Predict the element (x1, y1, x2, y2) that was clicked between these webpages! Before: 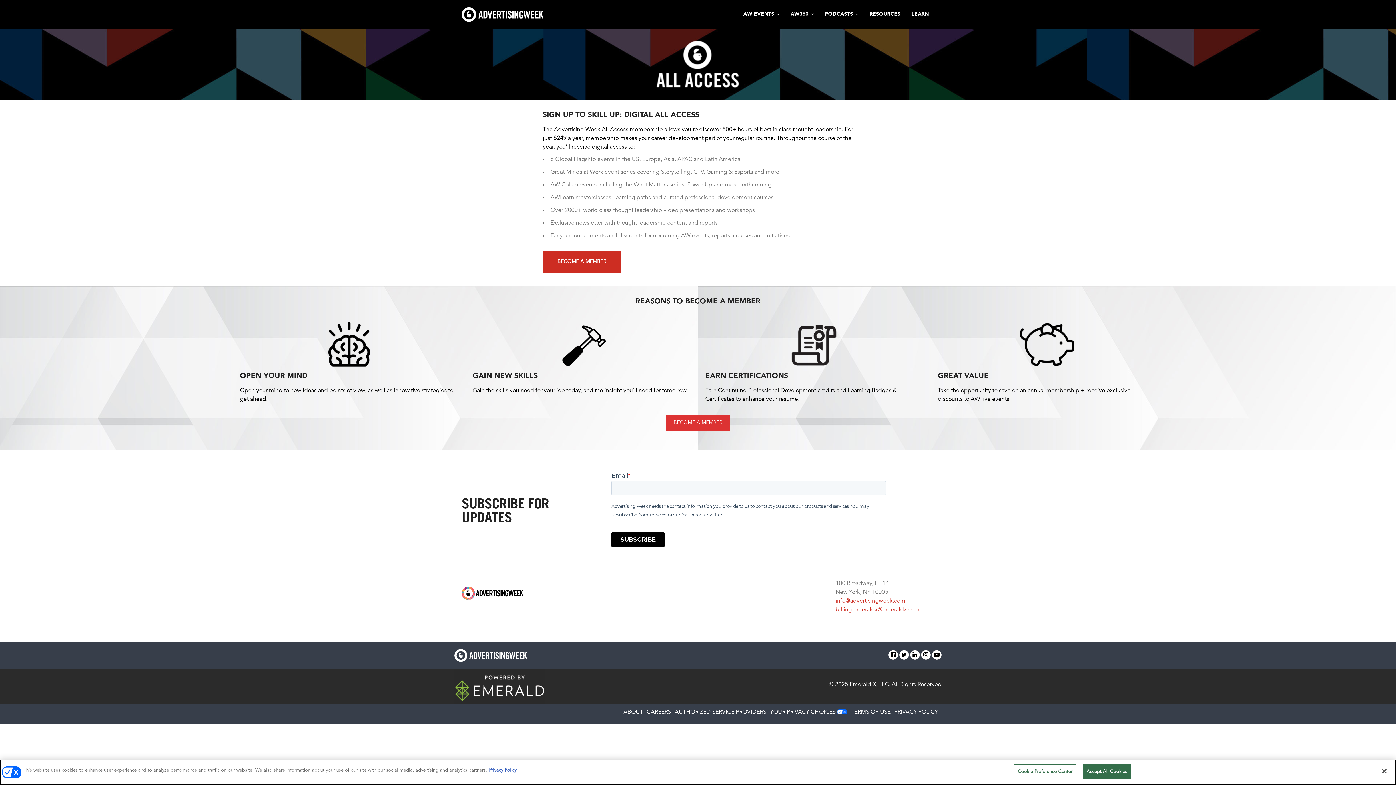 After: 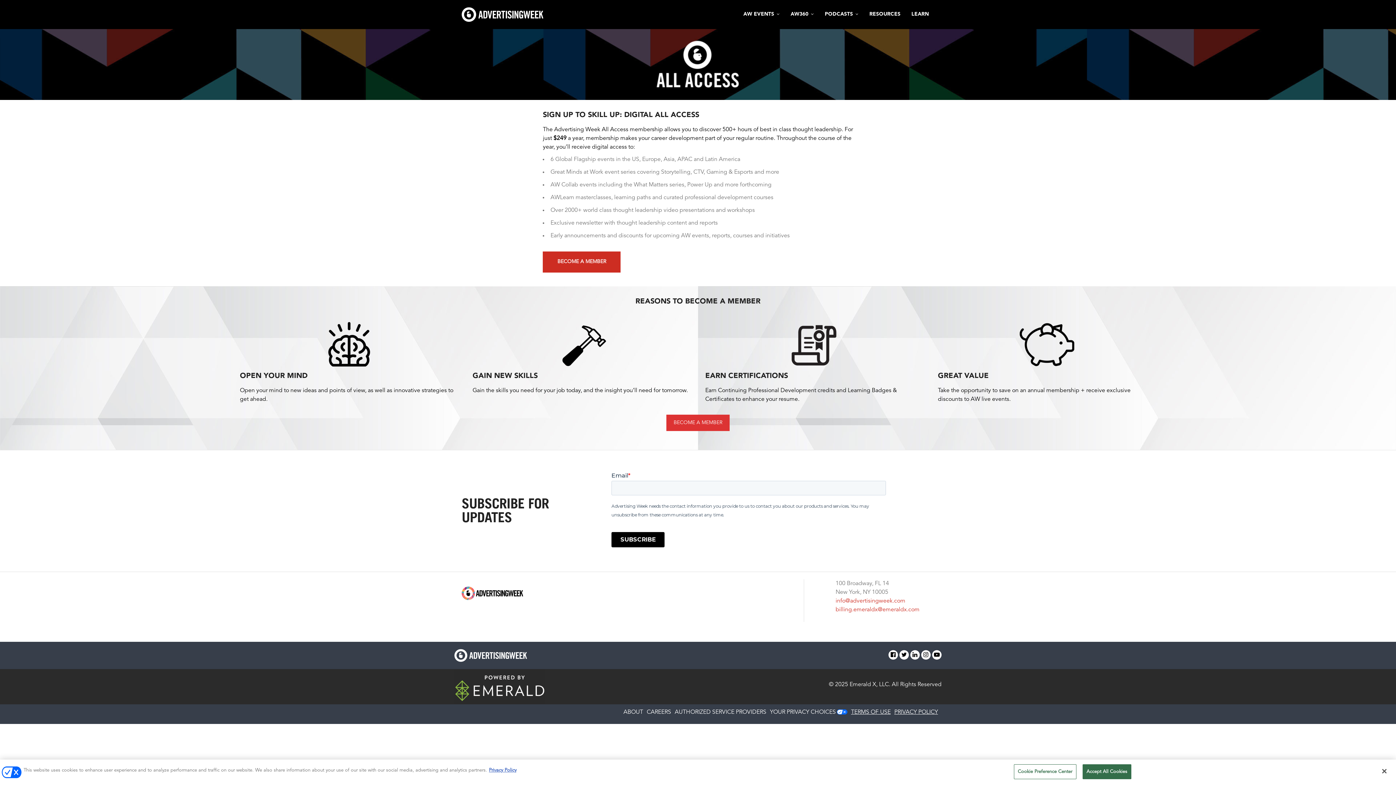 Action: bbox: (646, 709, 674, 715) label: CAREERS